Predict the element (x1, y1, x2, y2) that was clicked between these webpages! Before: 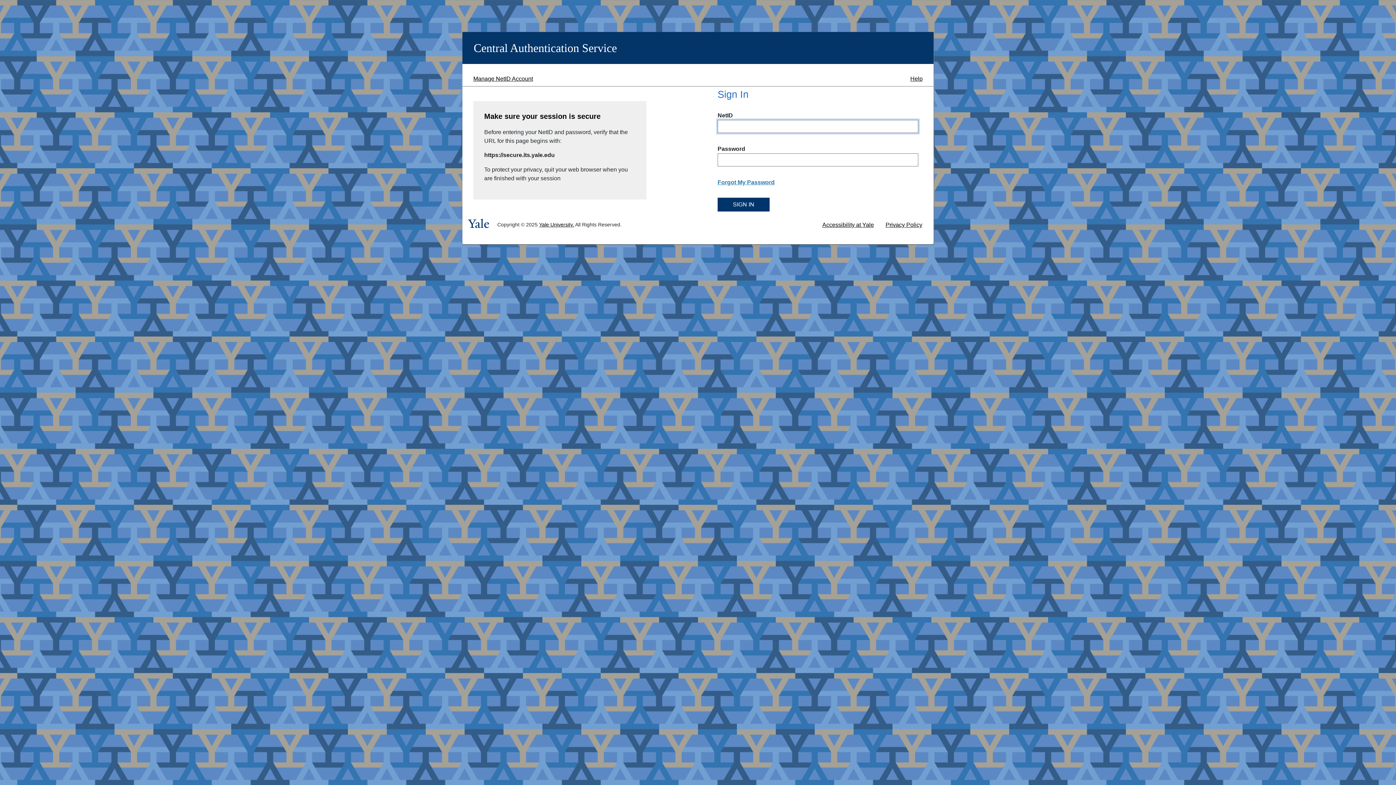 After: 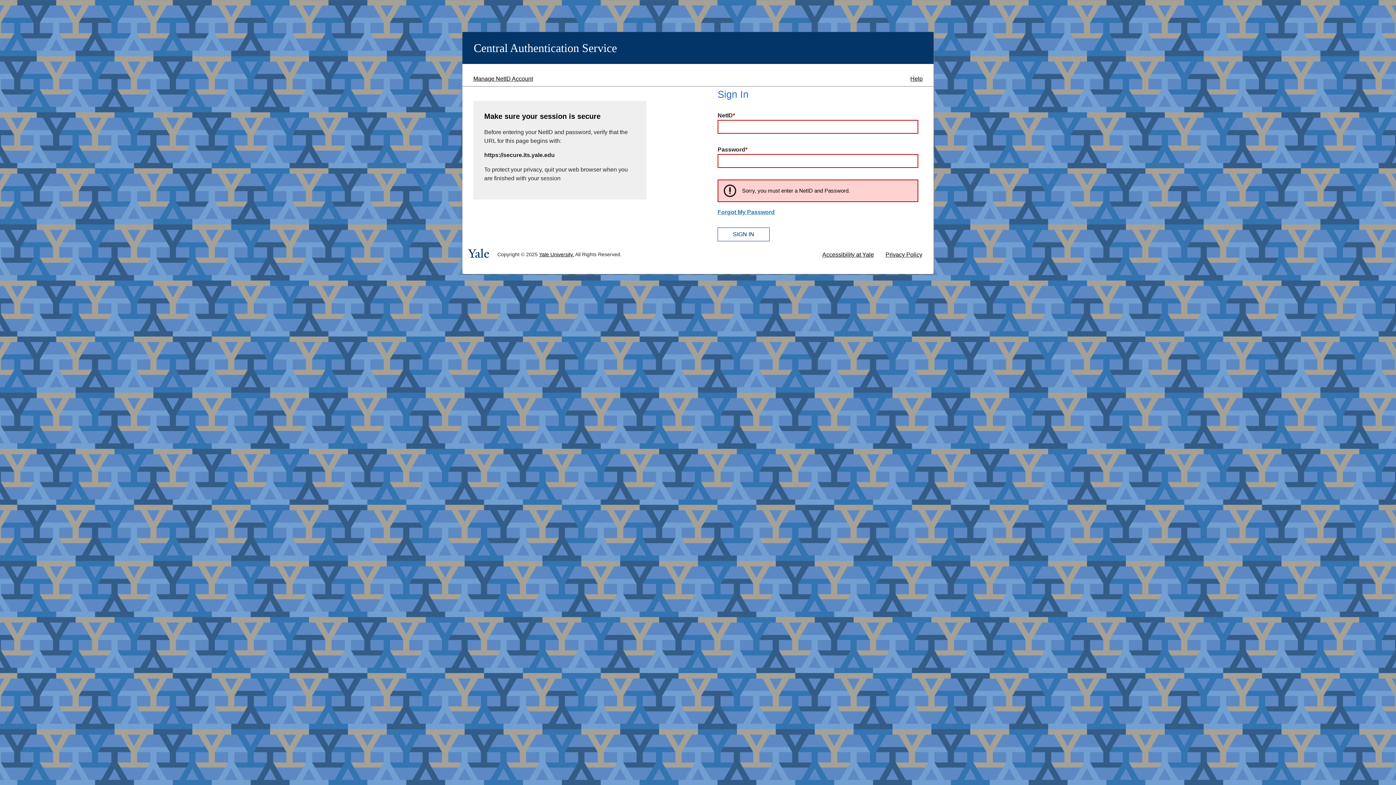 Action: label: SIGN IN bbox: (717, 197, 769, 211)